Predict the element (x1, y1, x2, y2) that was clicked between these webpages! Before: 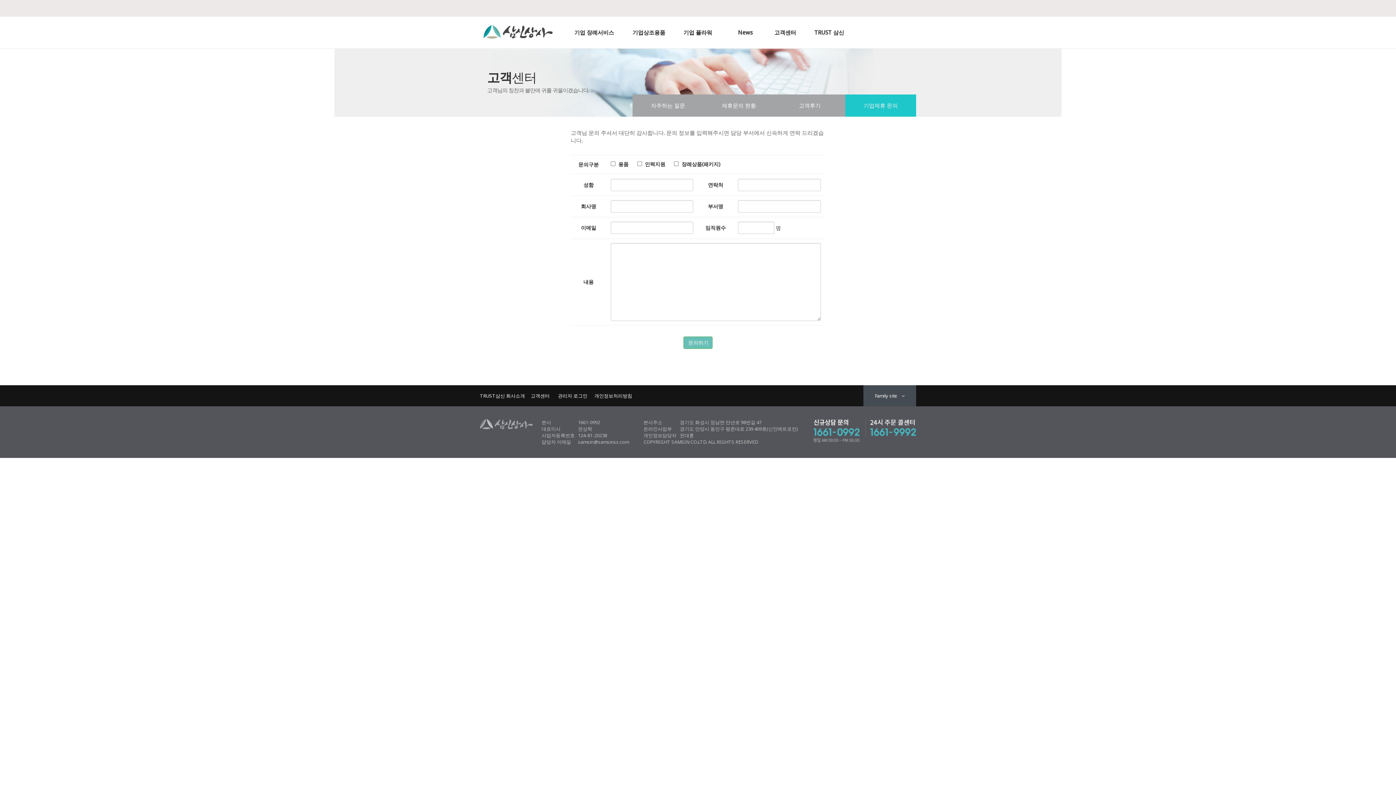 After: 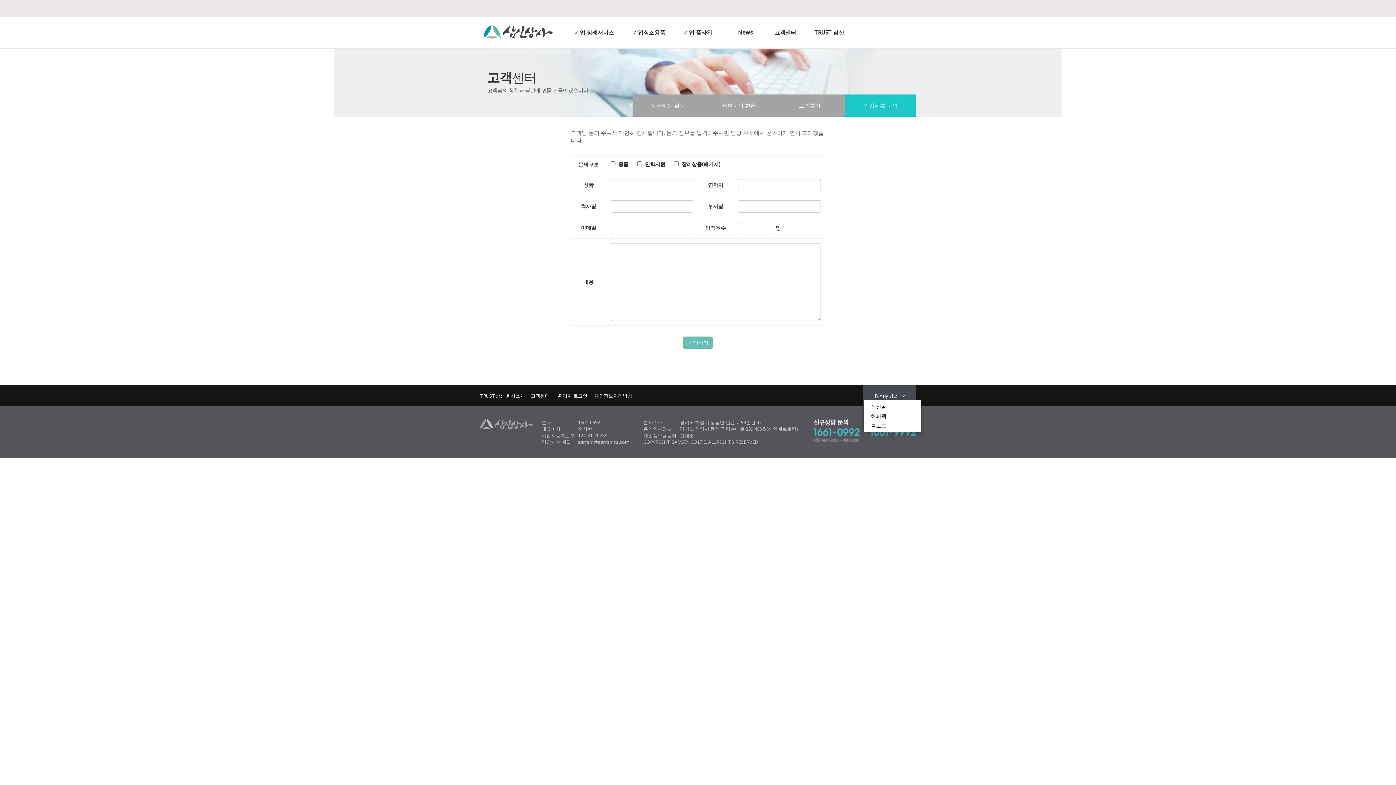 Action: bbox: (875, 392, 904, 399) label: Family site    